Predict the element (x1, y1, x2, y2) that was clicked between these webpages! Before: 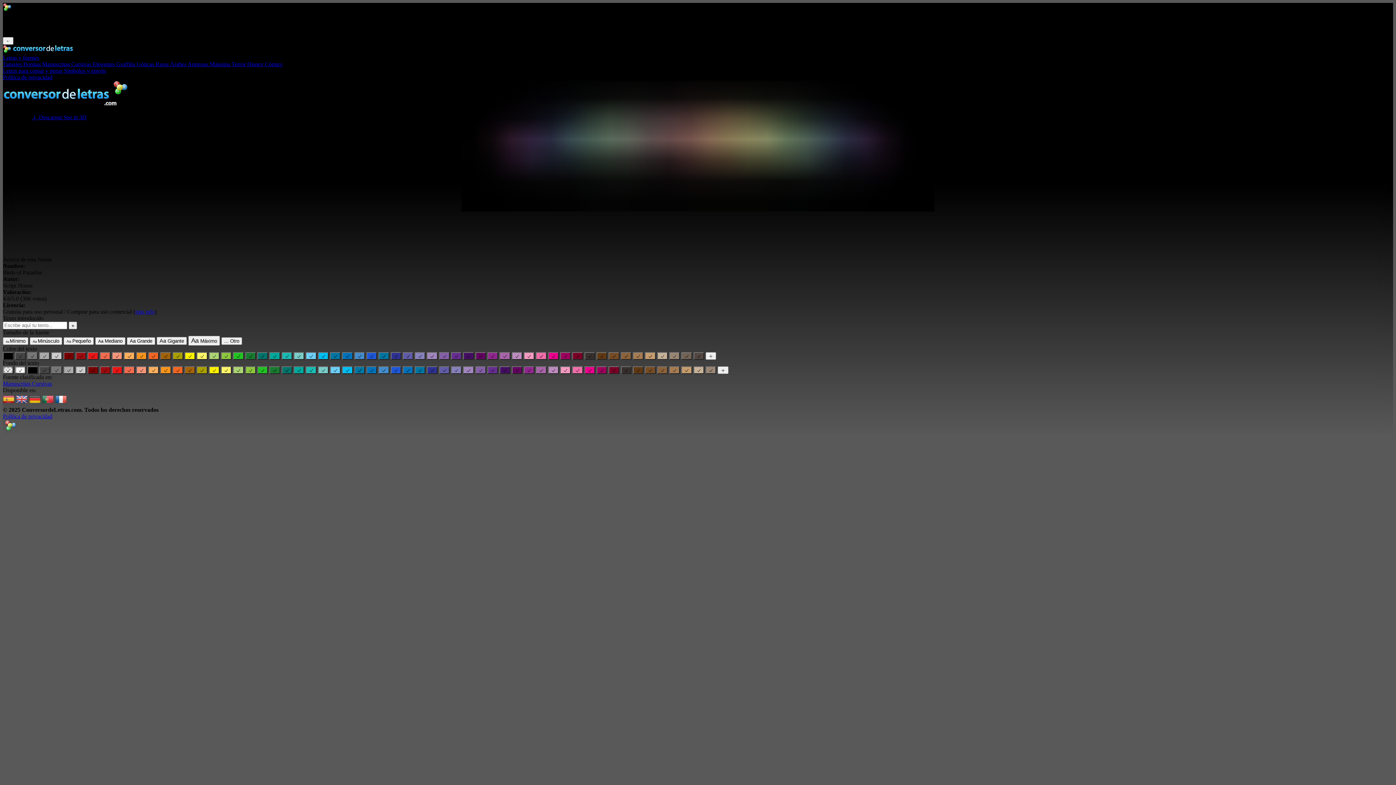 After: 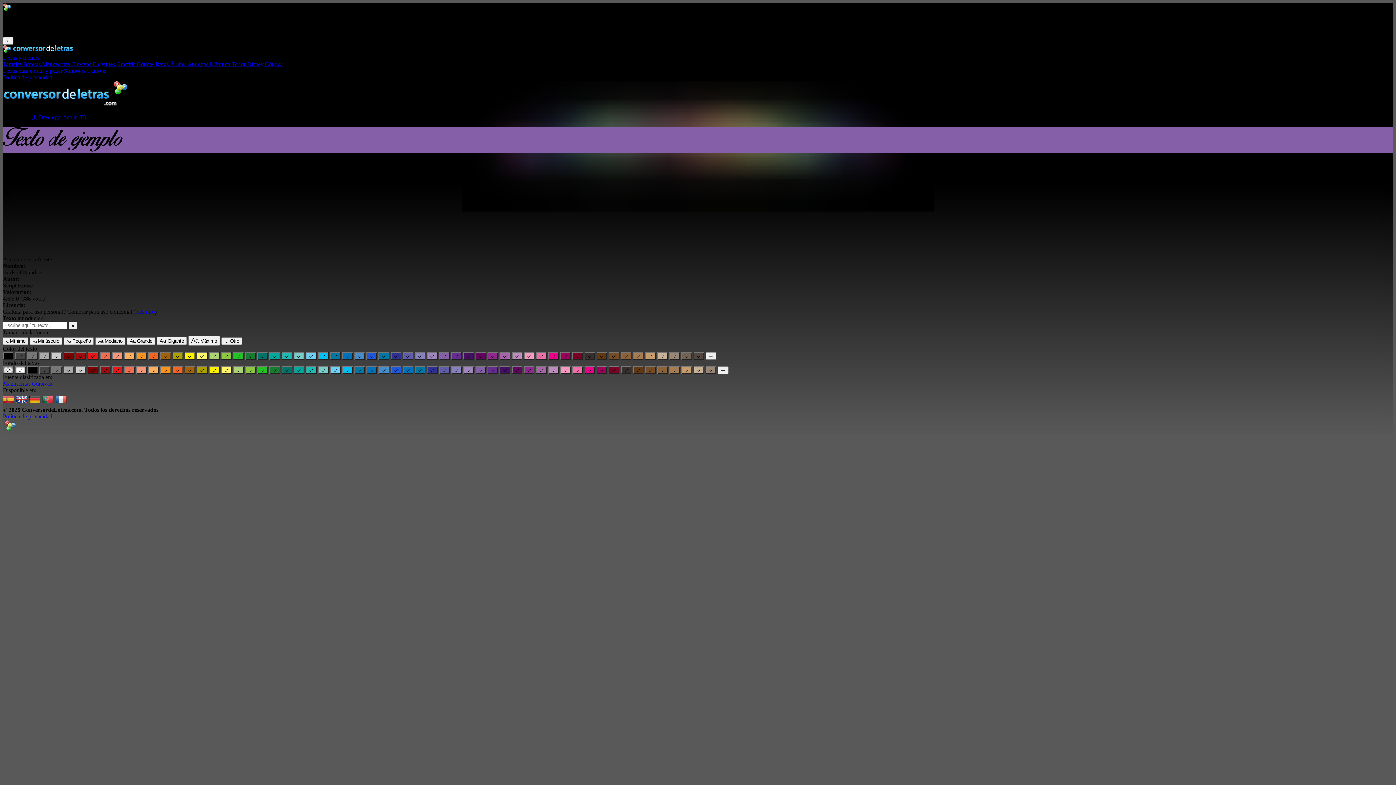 Action: bbox: (475, 366, 486, 374)